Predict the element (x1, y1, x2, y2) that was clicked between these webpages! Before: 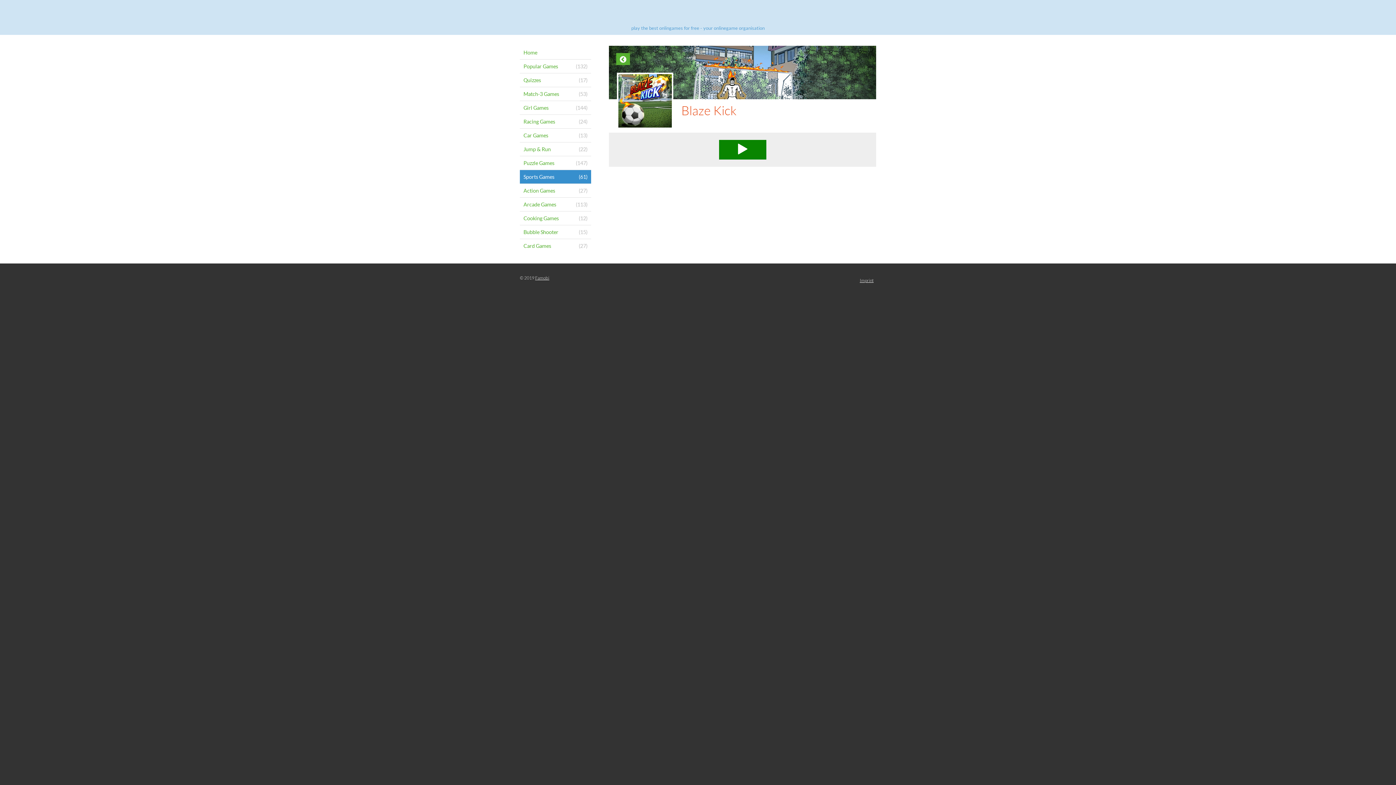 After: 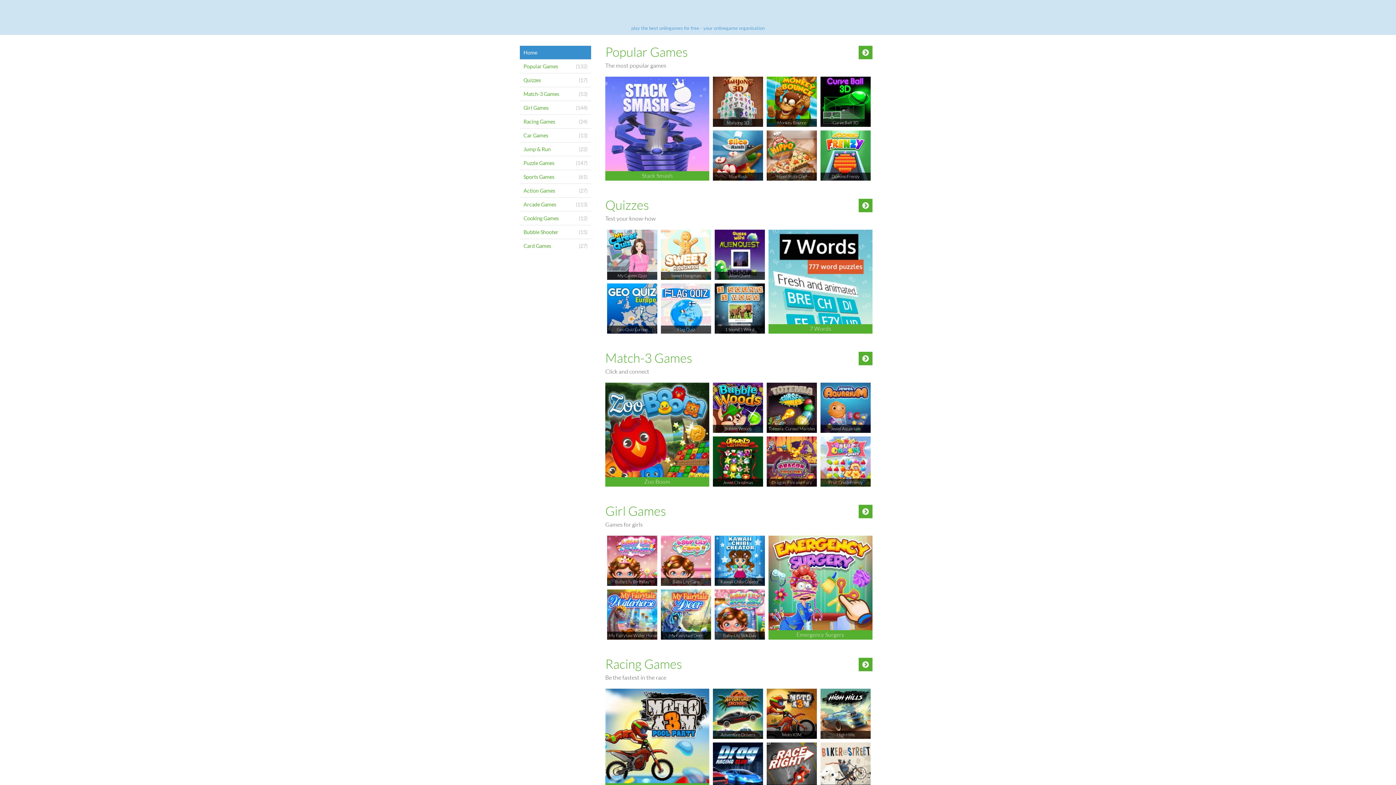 Action: label: Home bbox: (520, 45, 591, 59)